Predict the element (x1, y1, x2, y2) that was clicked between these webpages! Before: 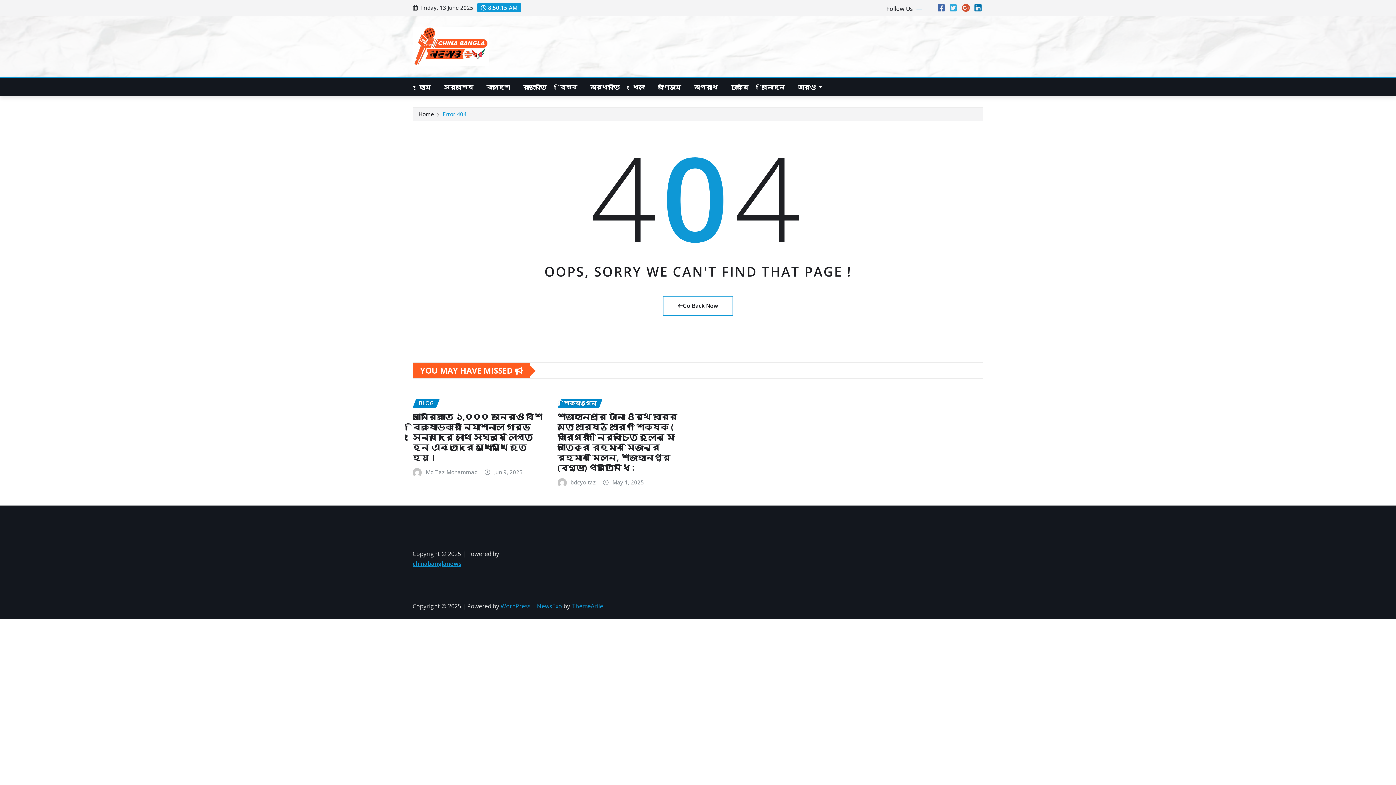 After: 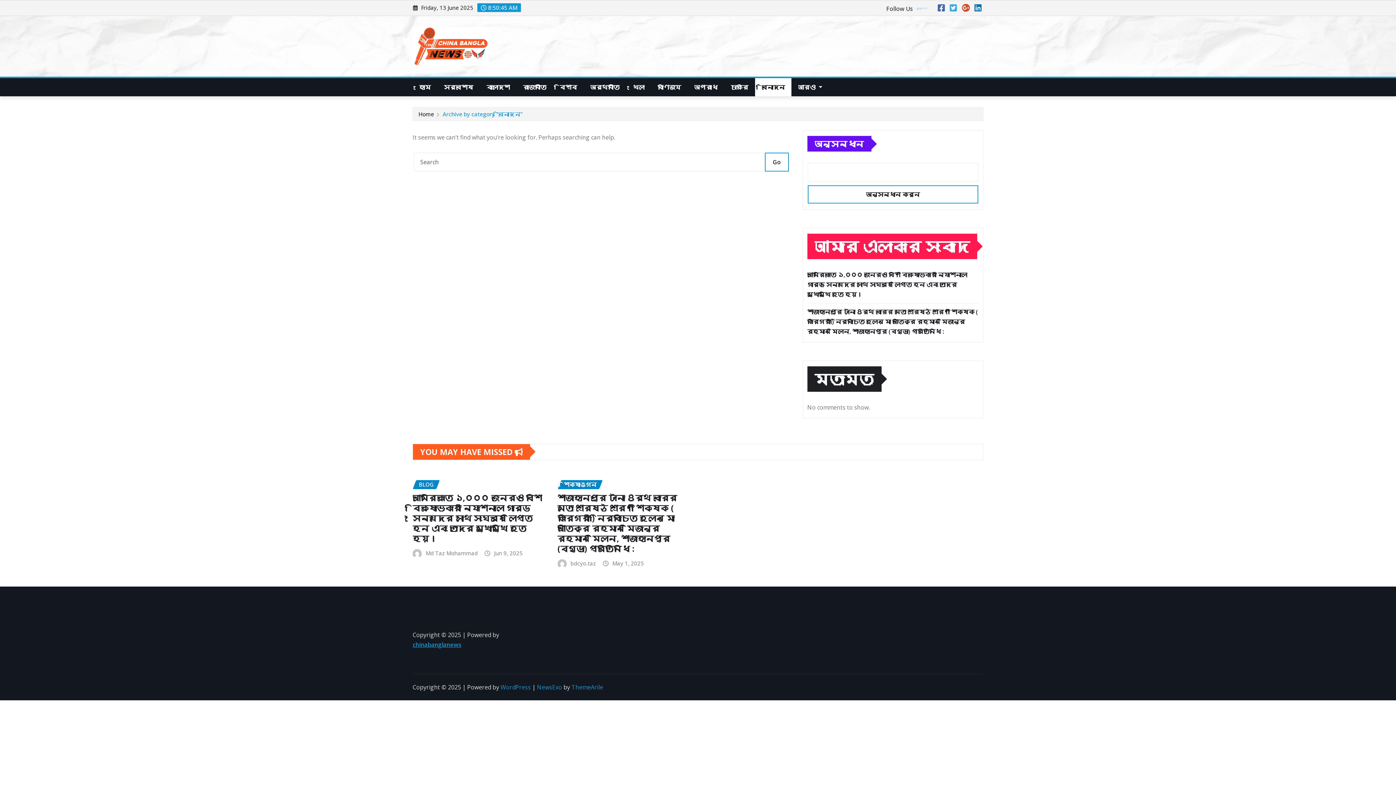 Action: bbox: (755, 78, 791, 96) label: বিনোদন